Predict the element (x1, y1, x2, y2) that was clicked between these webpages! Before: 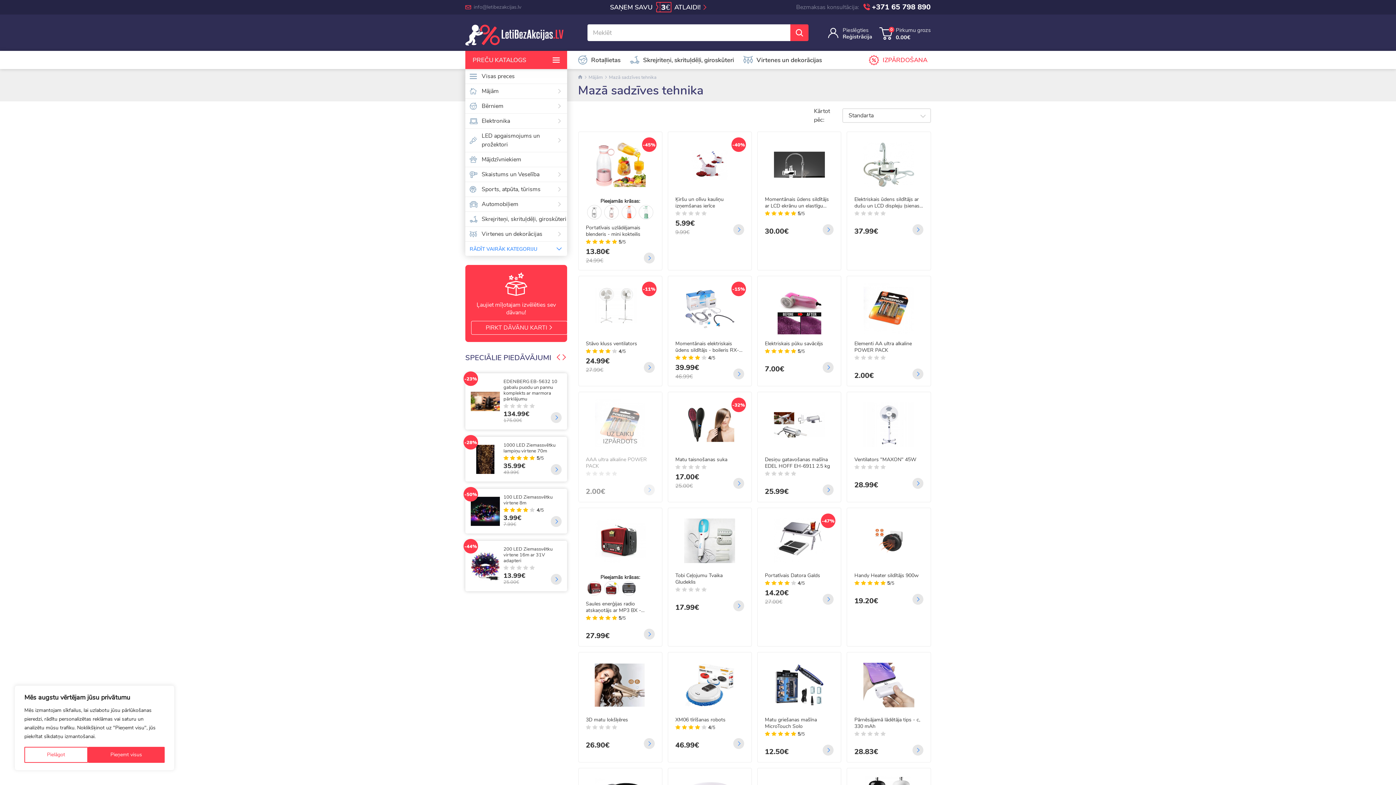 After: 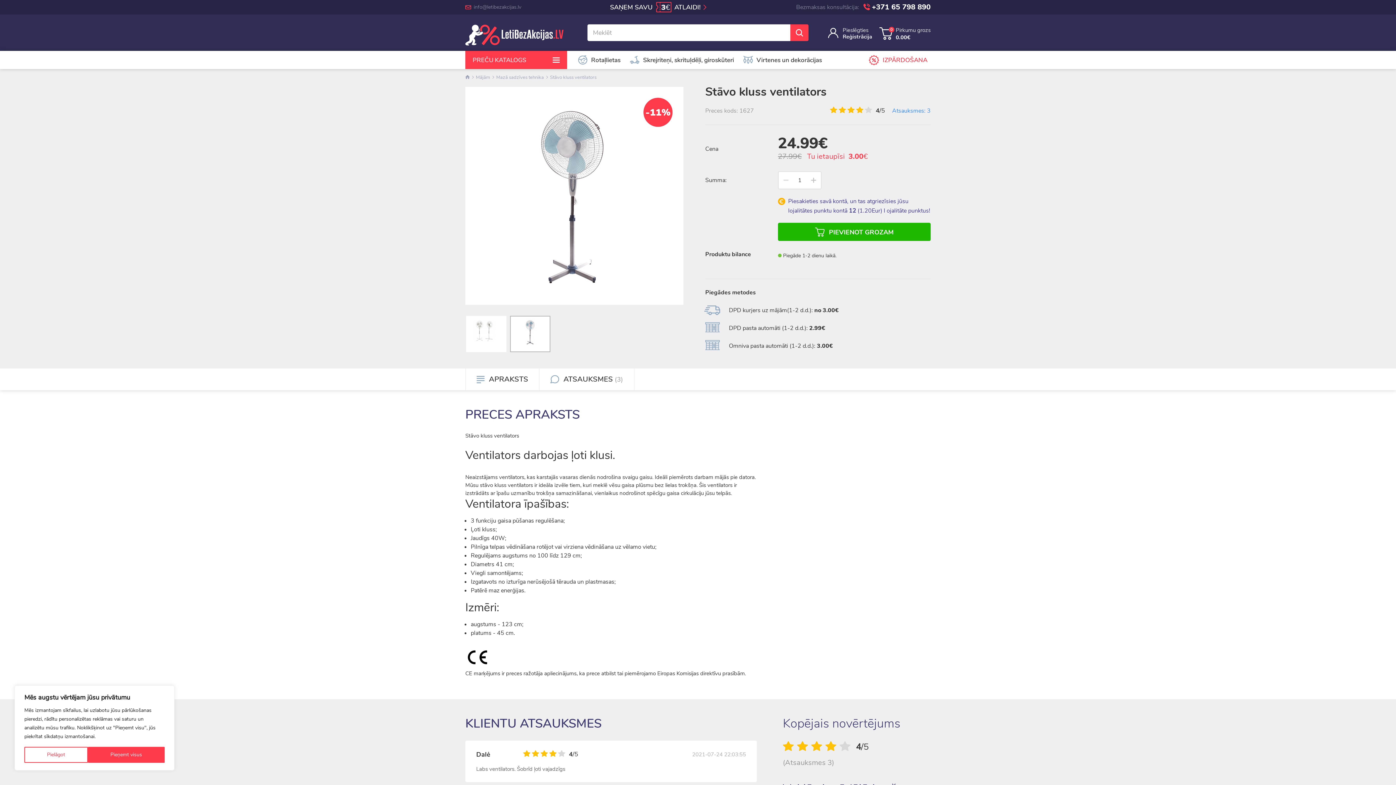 Action: bbox: (578, 276, 662, 341)